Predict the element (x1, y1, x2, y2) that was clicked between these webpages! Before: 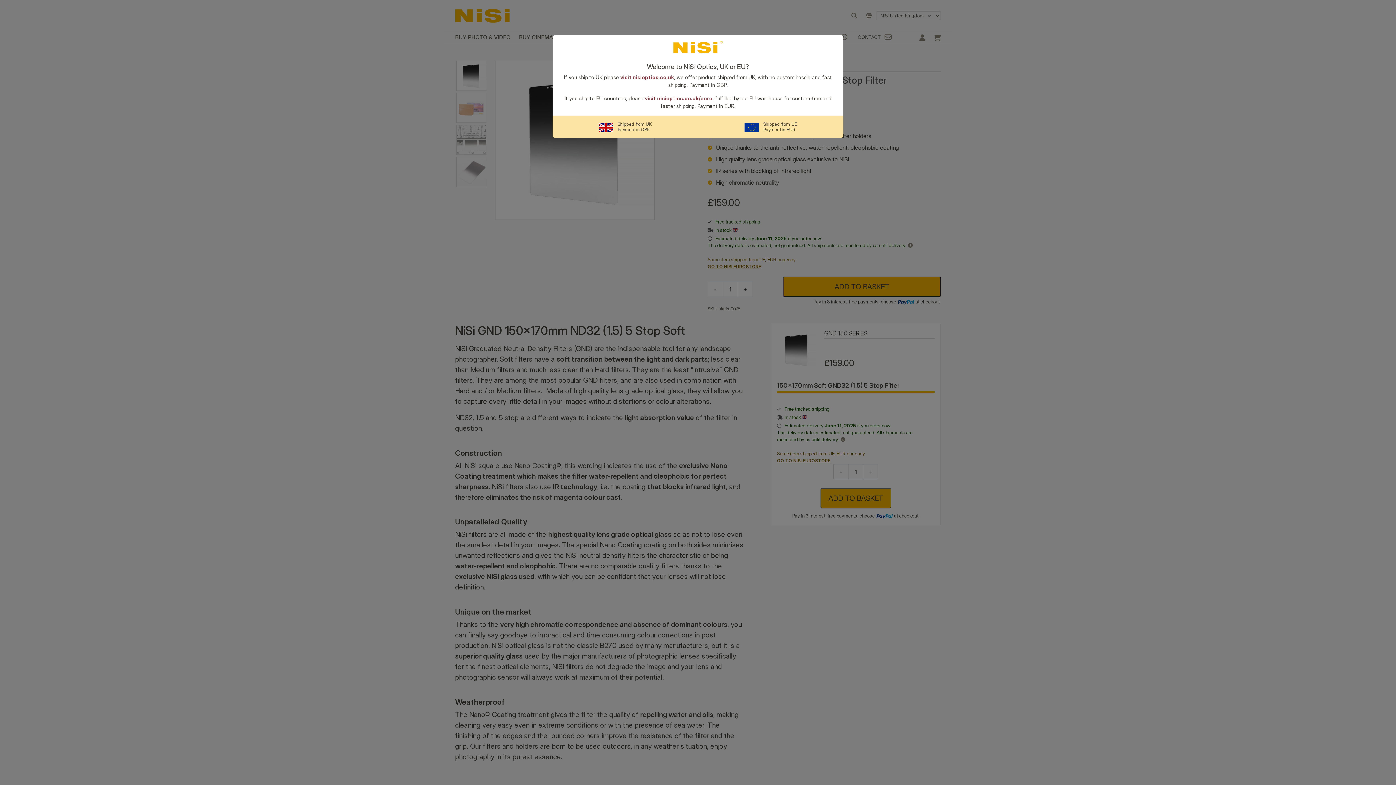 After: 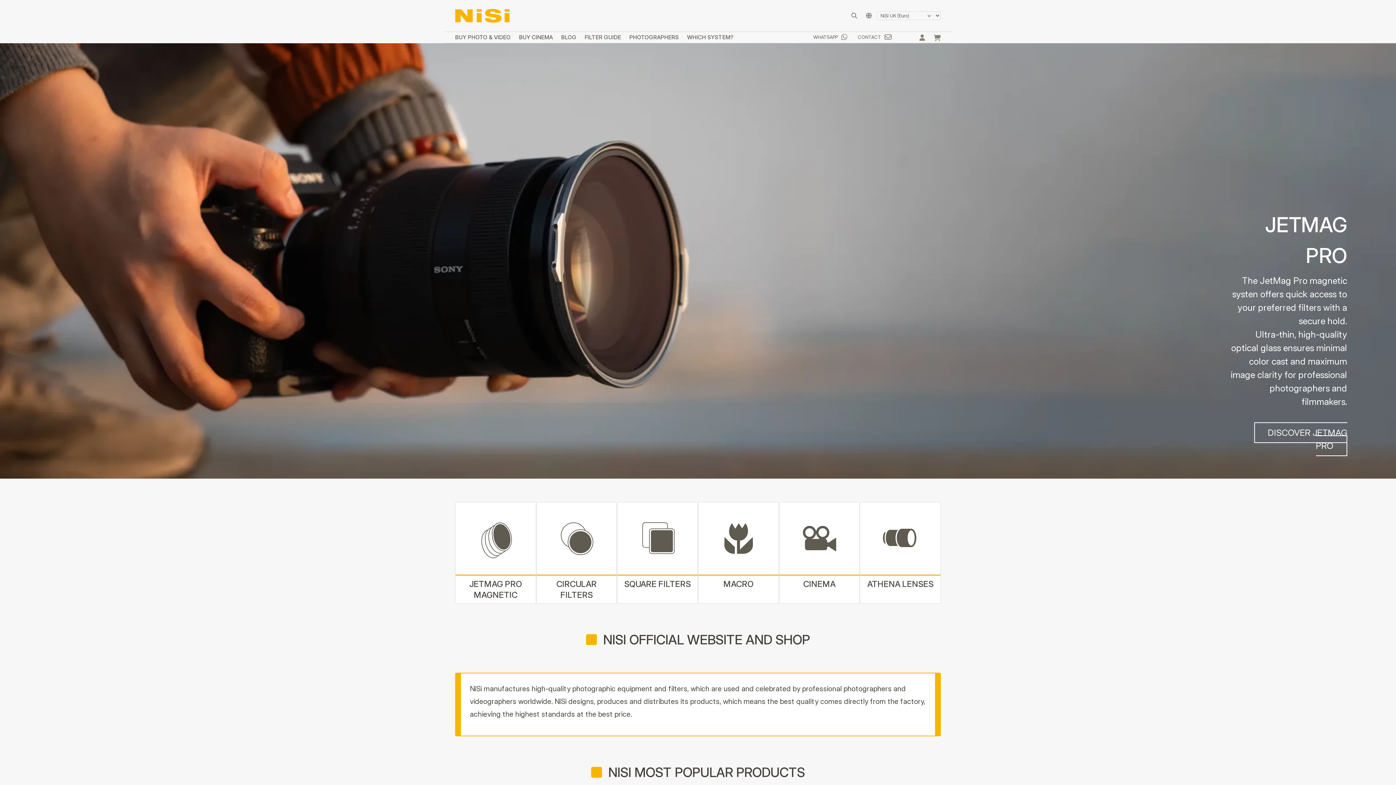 Action: bbox: (645, 95, 712, 101) label: visit nisioptics.co.uk/euro